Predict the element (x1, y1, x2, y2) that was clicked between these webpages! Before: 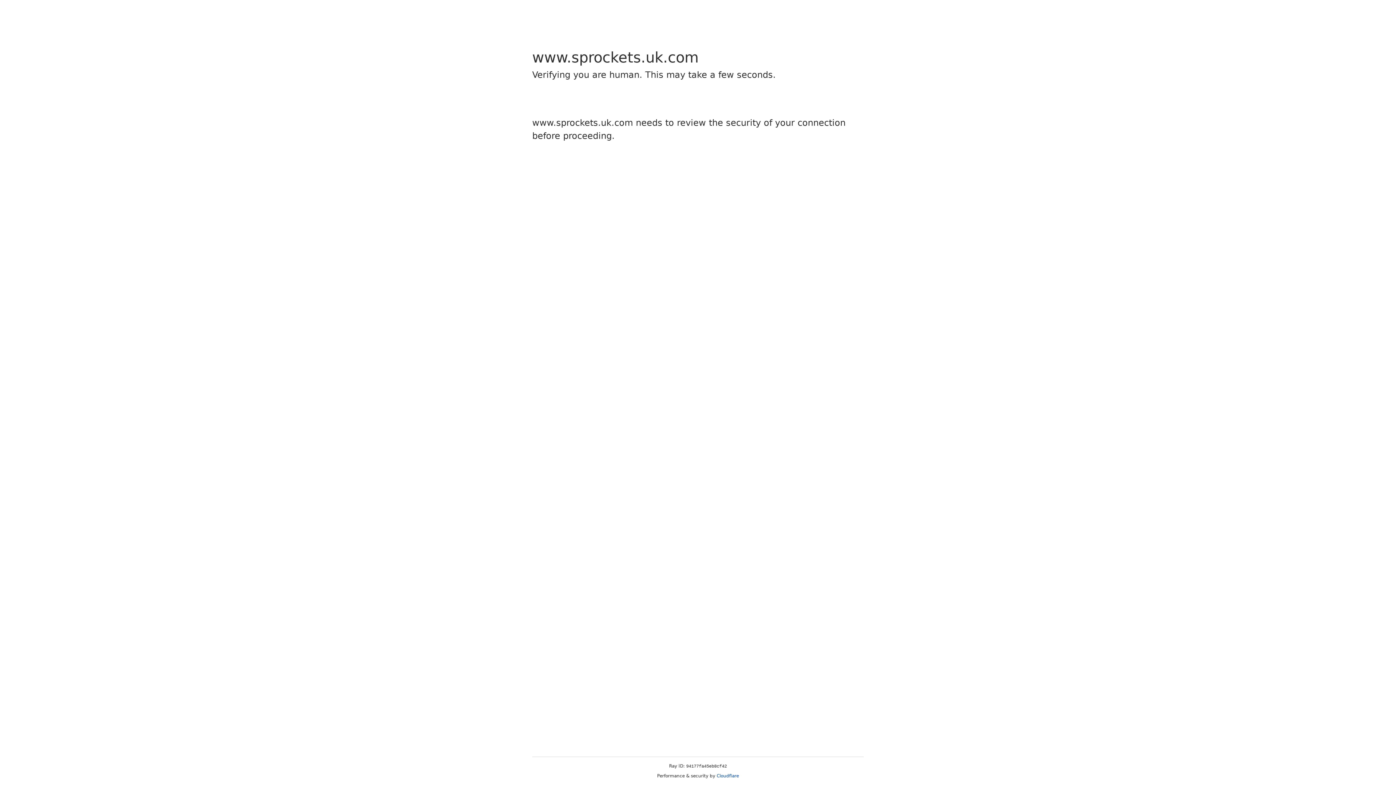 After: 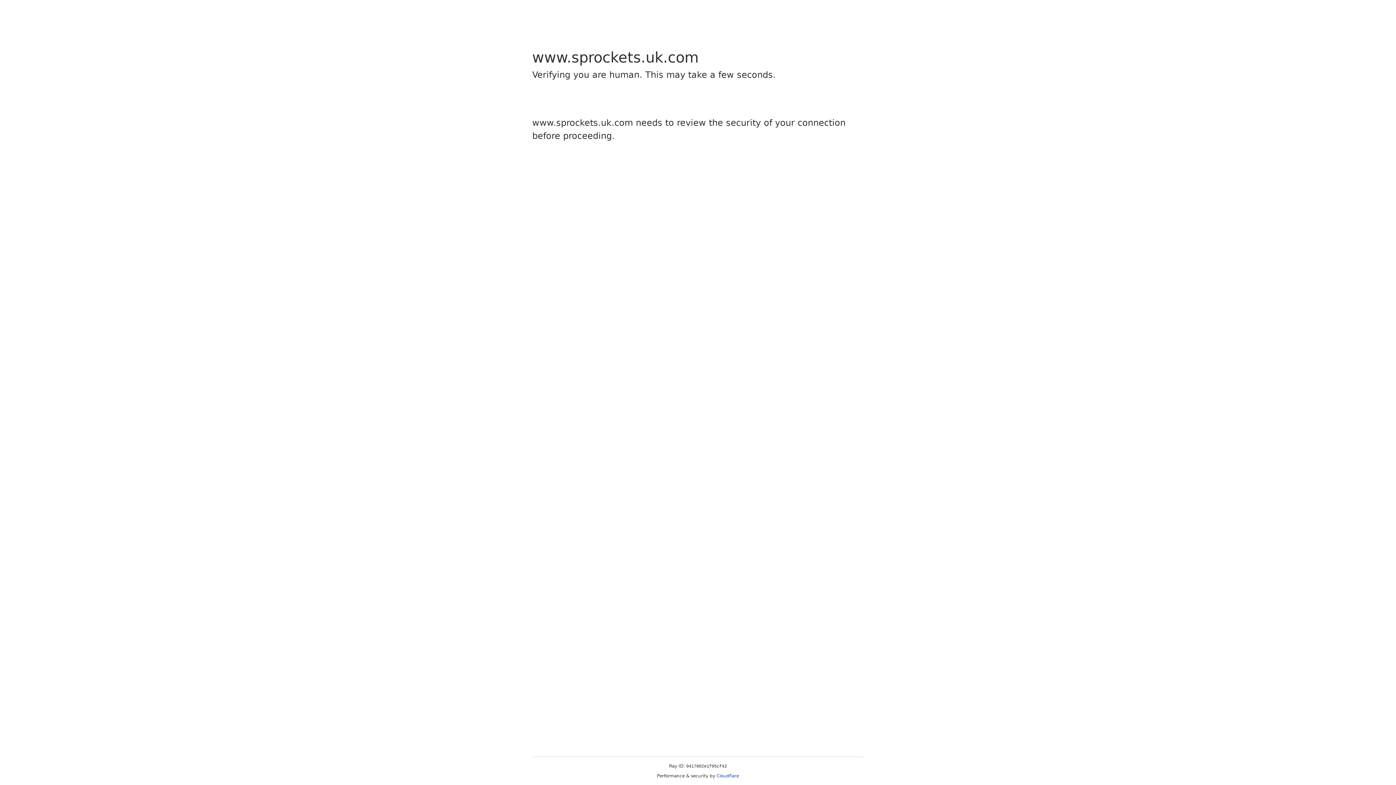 Action: label: Cloudflare bbox: (716, 773, 739, 778)